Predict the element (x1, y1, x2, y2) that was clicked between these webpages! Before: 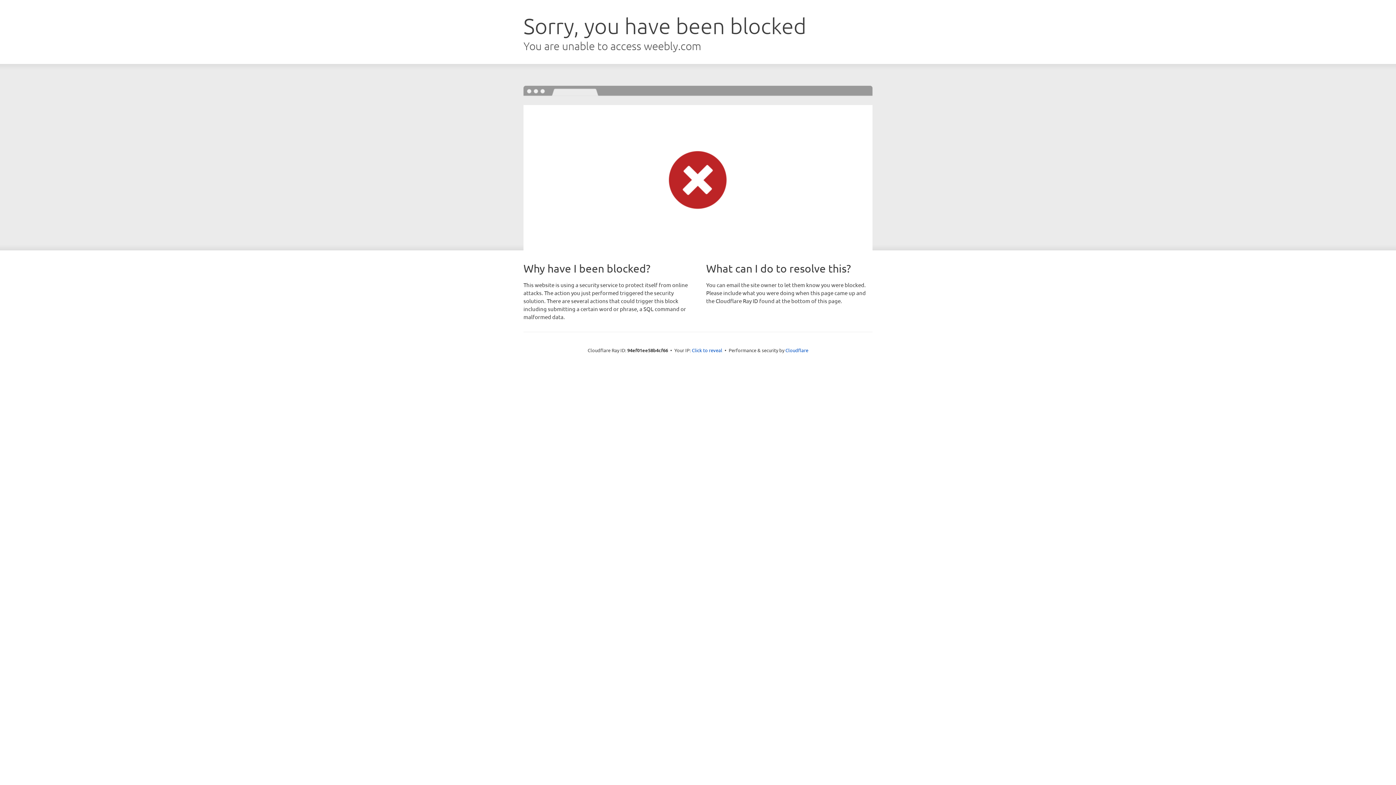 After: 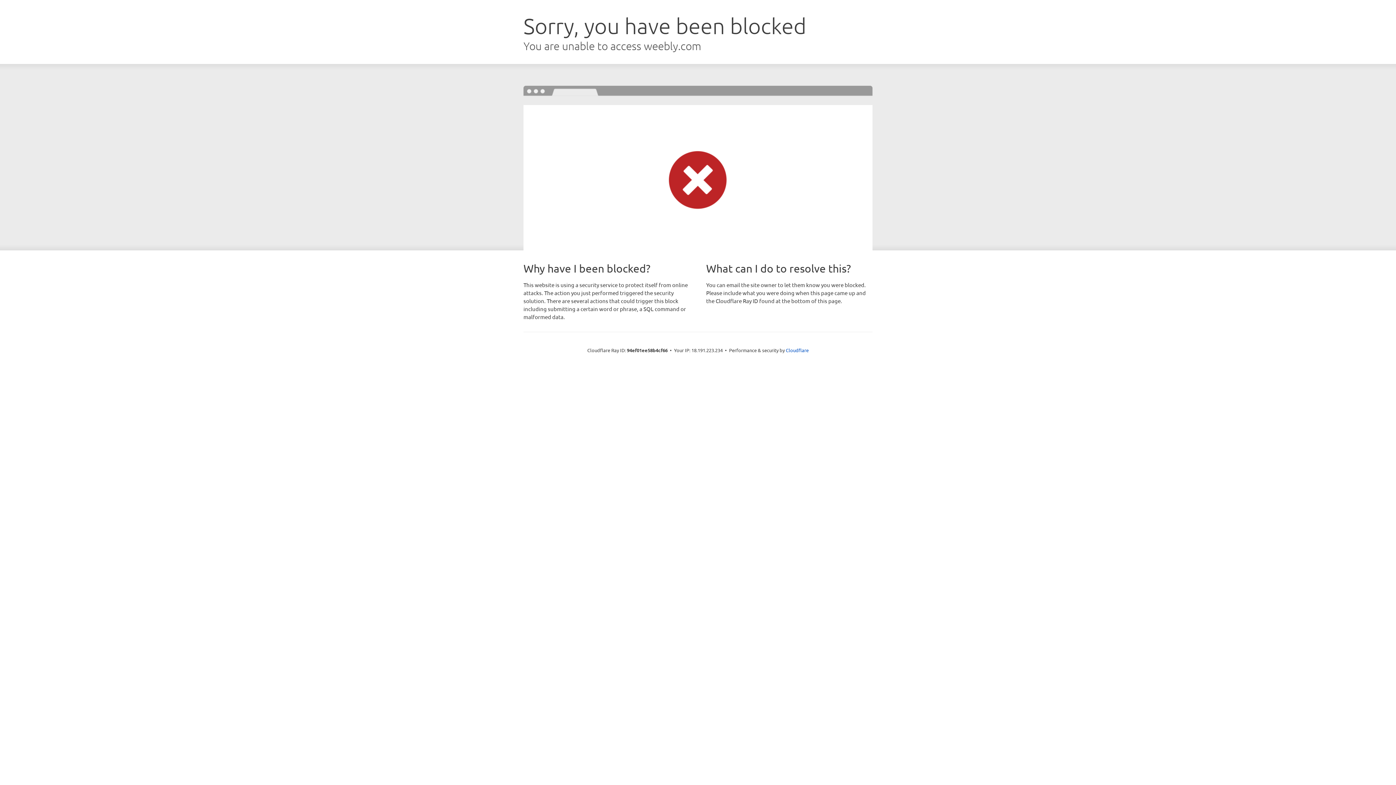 Action: bbox: (692, 346, 722, 353) label: Click to reveal